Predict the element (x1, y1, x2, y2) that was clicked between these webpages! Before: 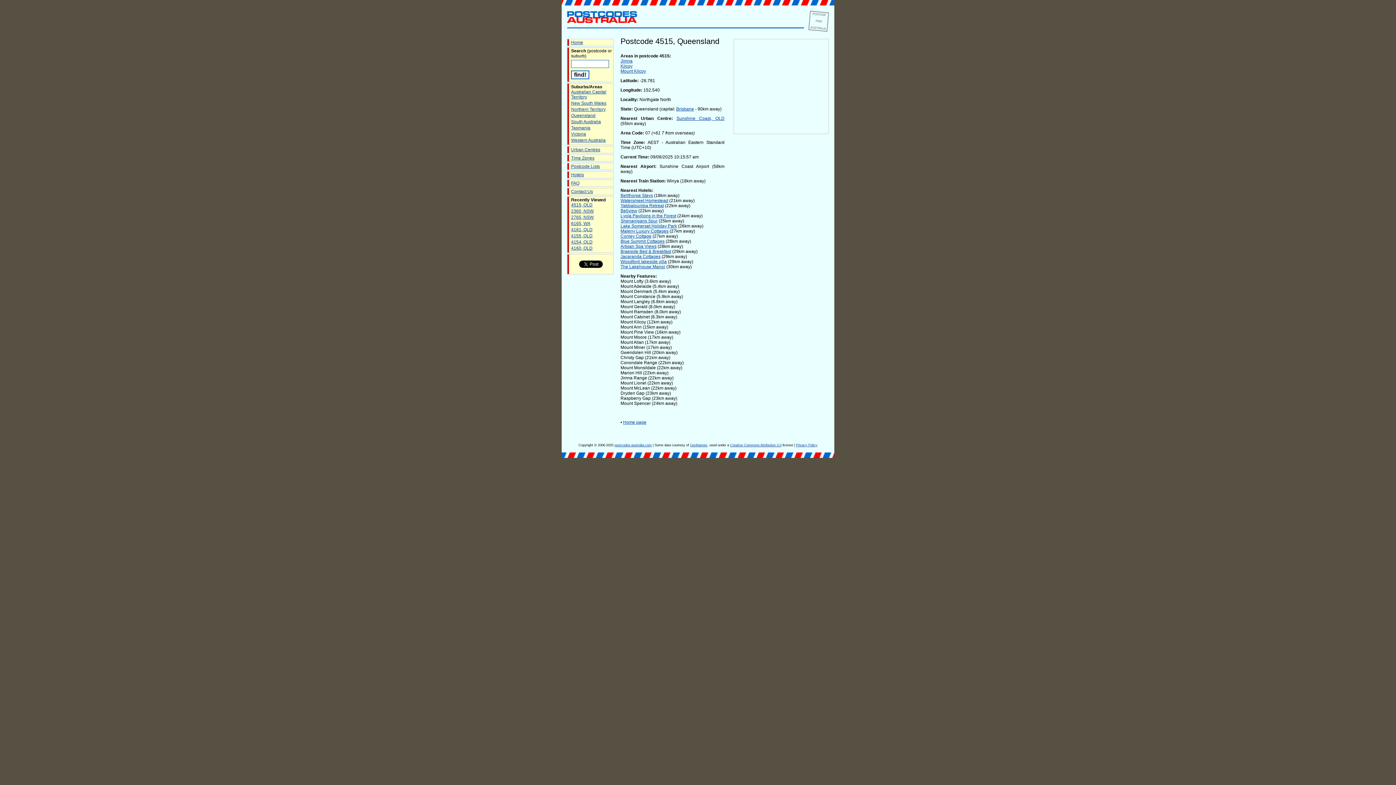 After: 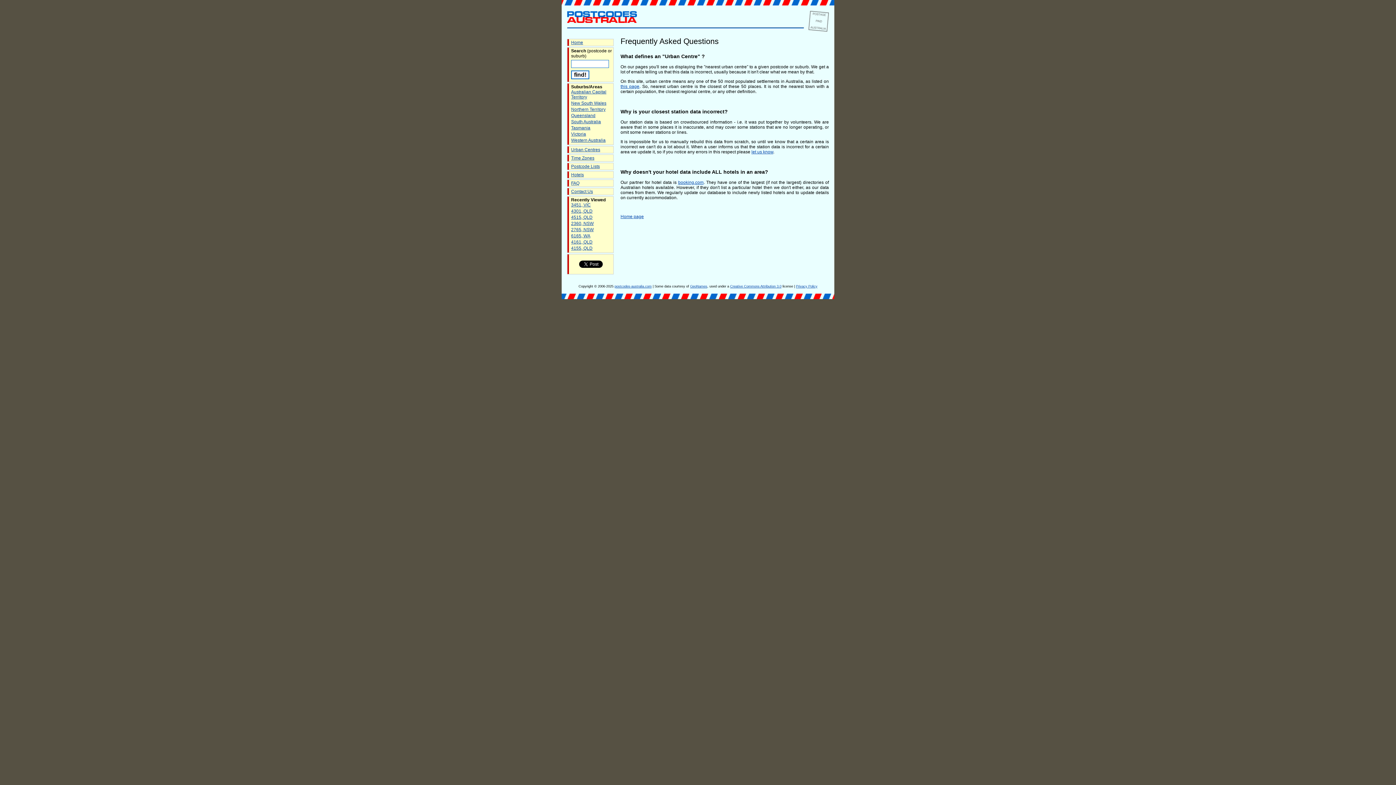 Action: bbox: (571, 180, 579, 185) label: FAQ